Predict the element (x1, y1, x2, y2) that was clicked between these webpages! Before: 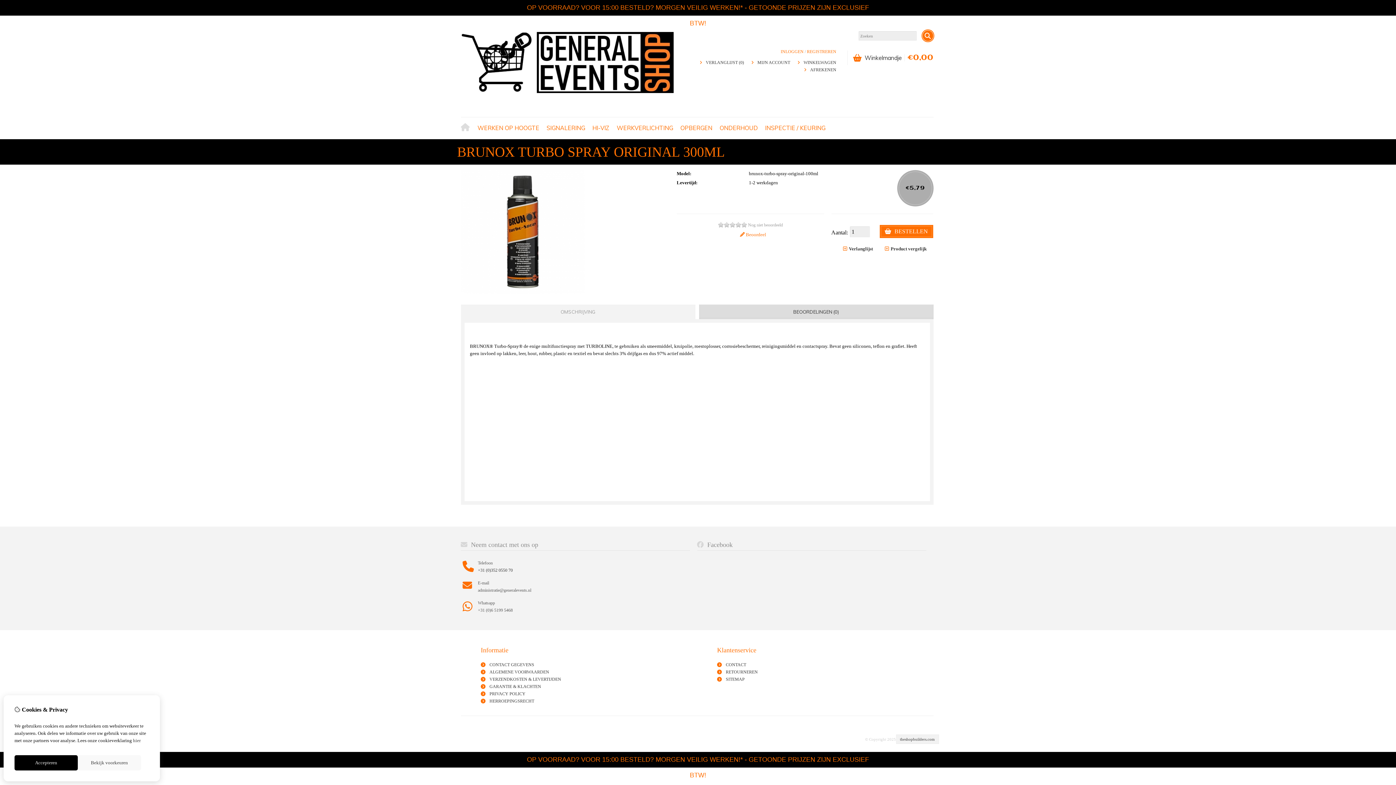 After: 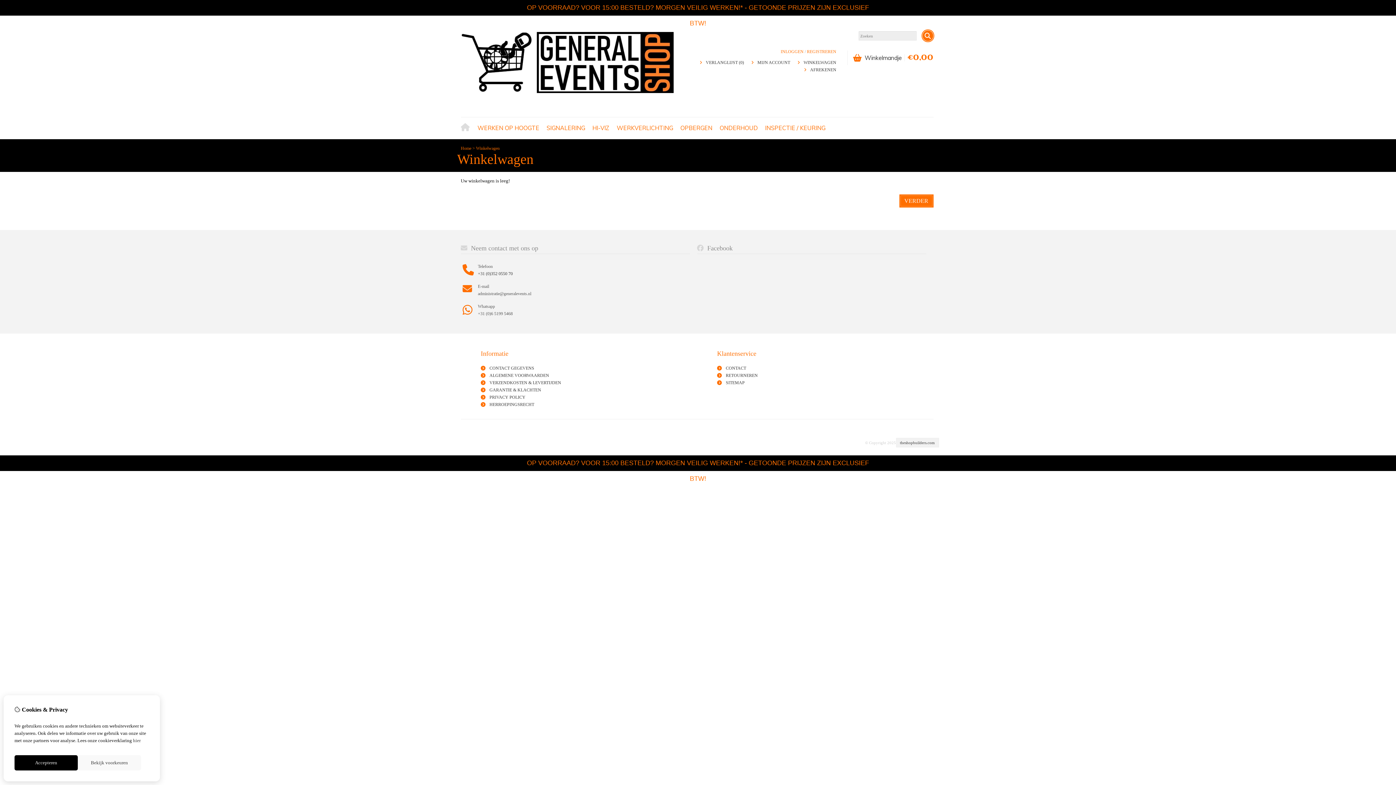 Action: label: AFREKENEN bbox: (810, 67, 836, 72)